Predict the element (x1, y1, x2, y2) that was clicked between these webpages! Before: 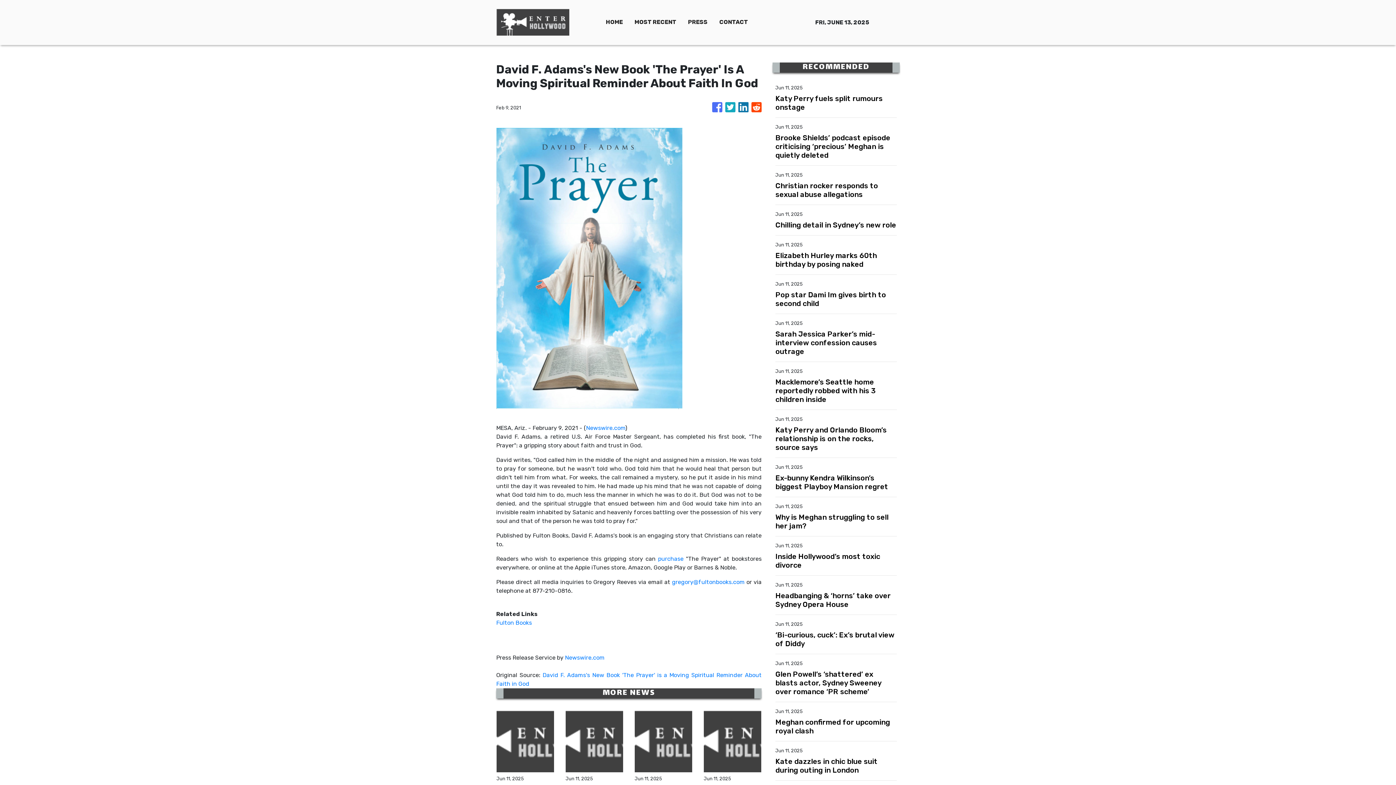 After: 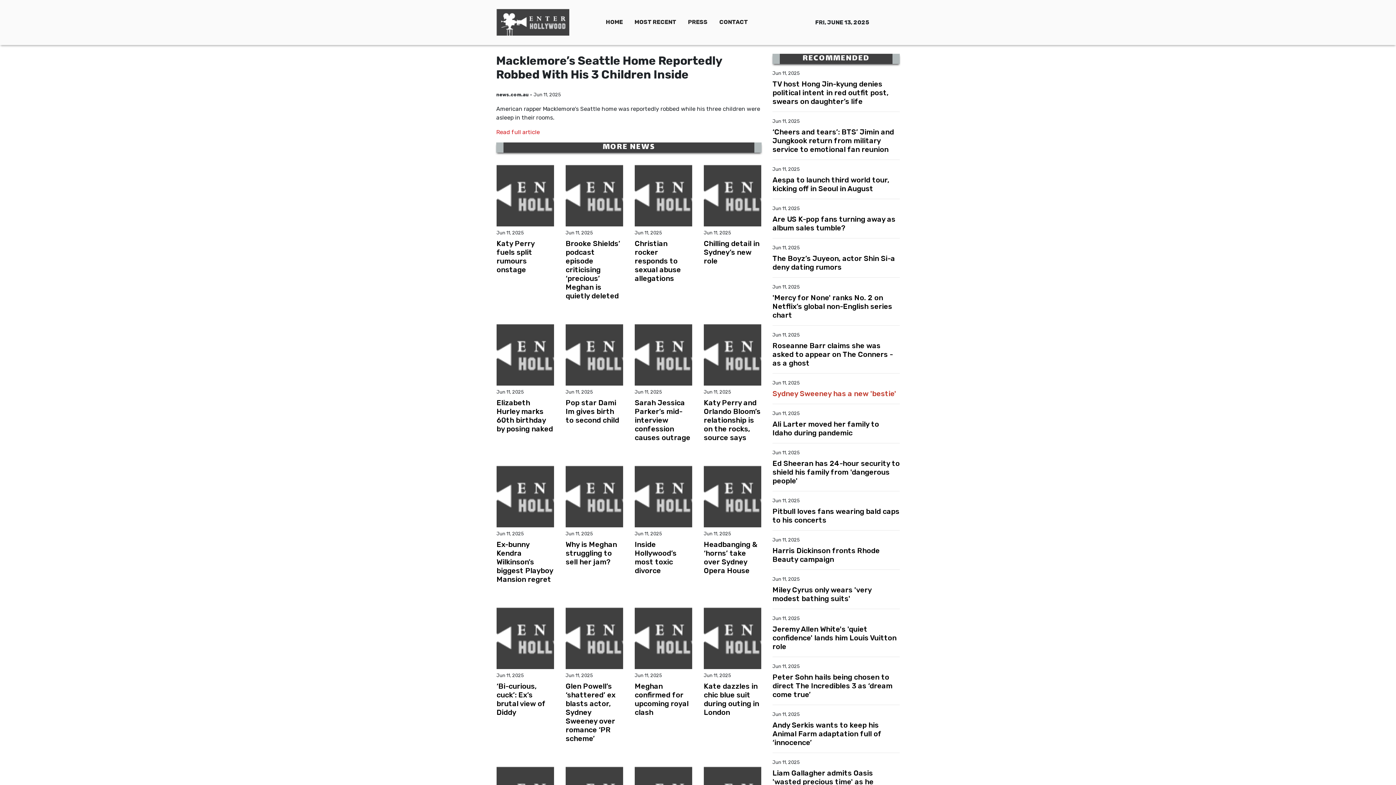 Action: label: Macklemore’s Seattle home reportedly robbed with his 3 children inside bbox: (775, 377, 897, 404)